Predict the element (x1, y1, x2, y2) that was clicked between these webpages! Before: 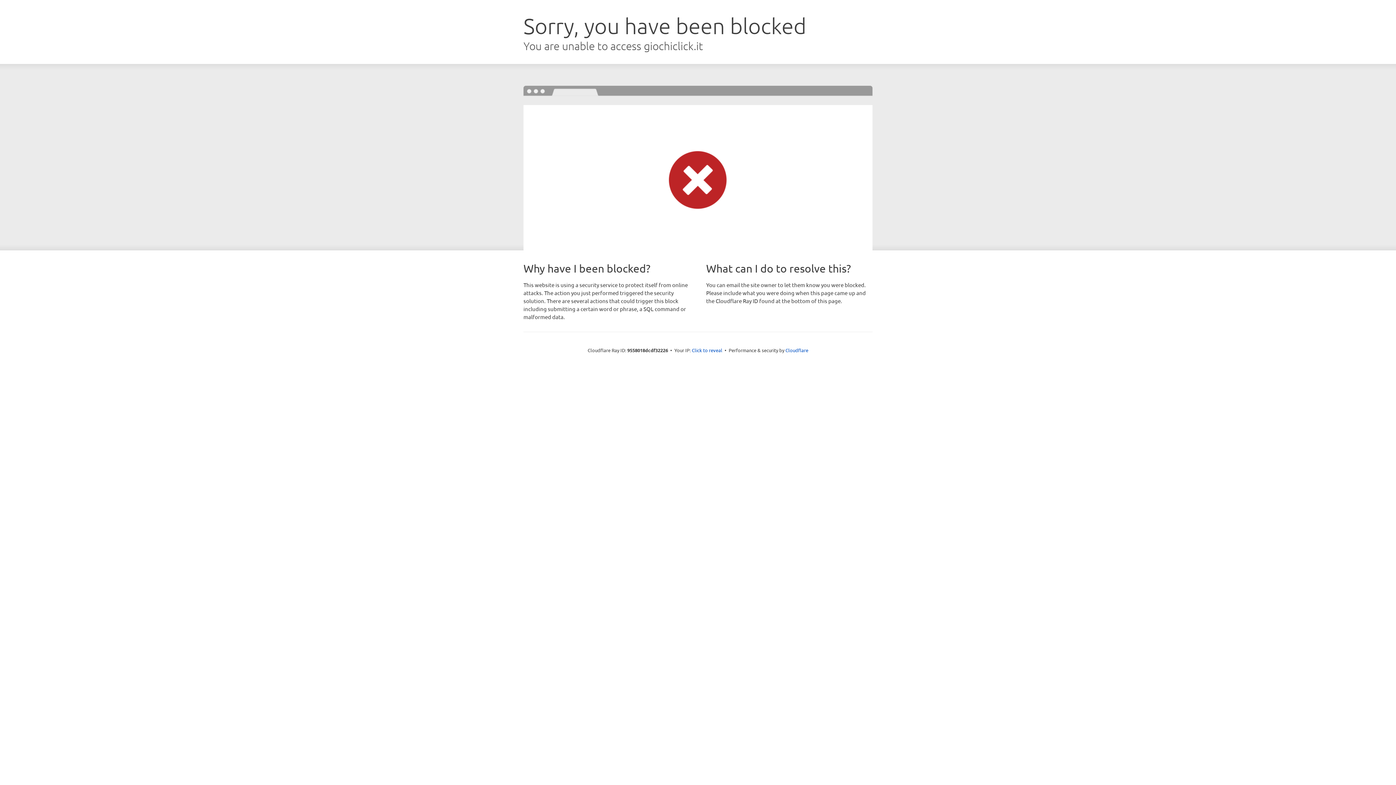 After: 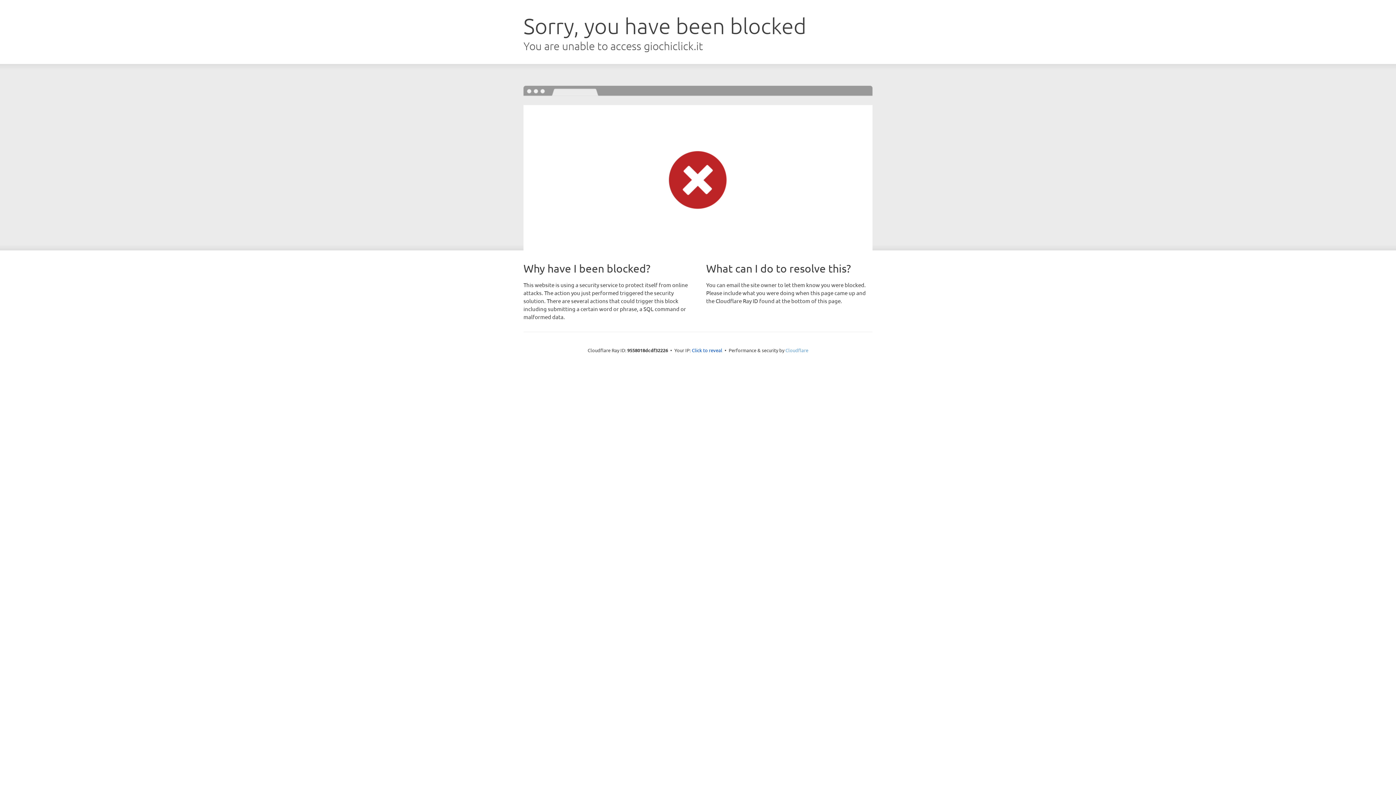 Action: label: Cloudflare bbox: (785, 347, 808, 353)